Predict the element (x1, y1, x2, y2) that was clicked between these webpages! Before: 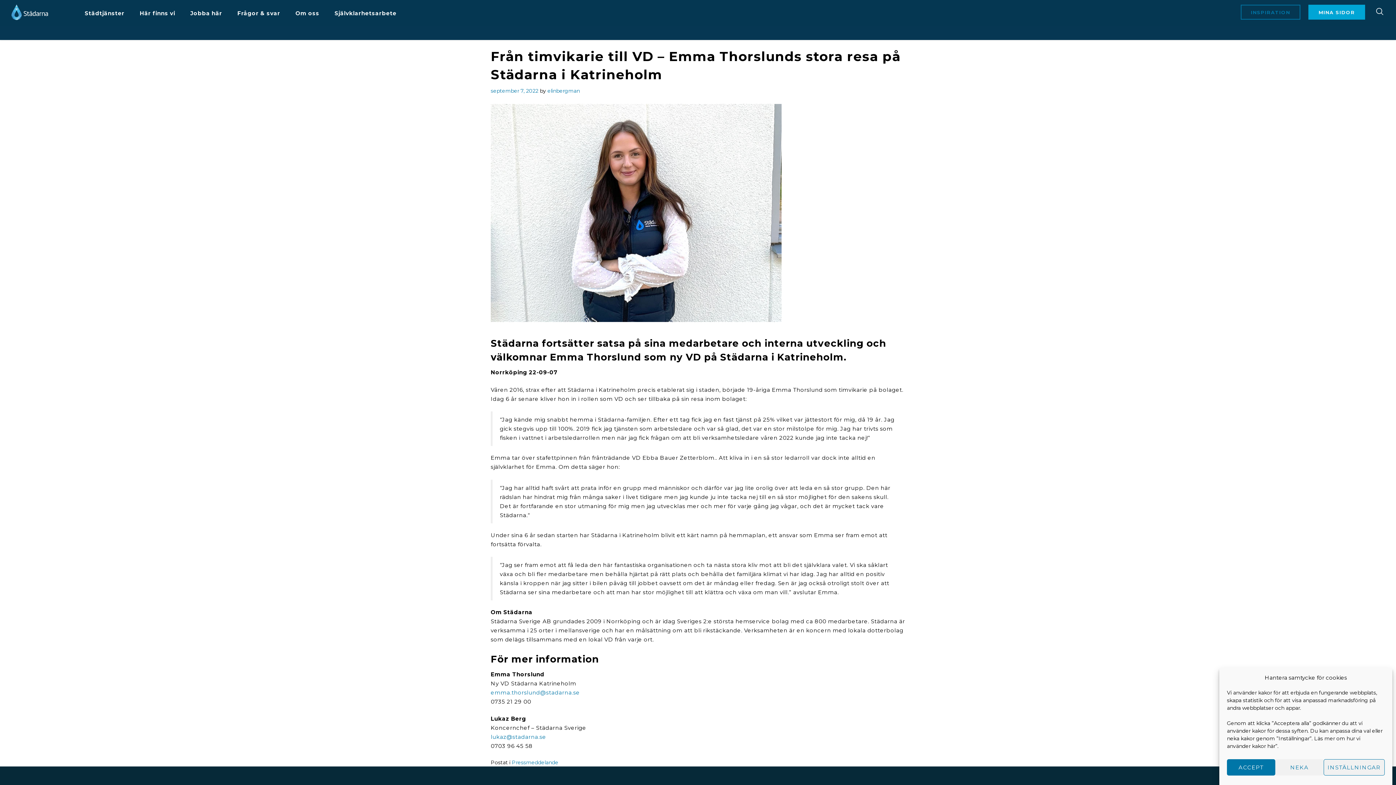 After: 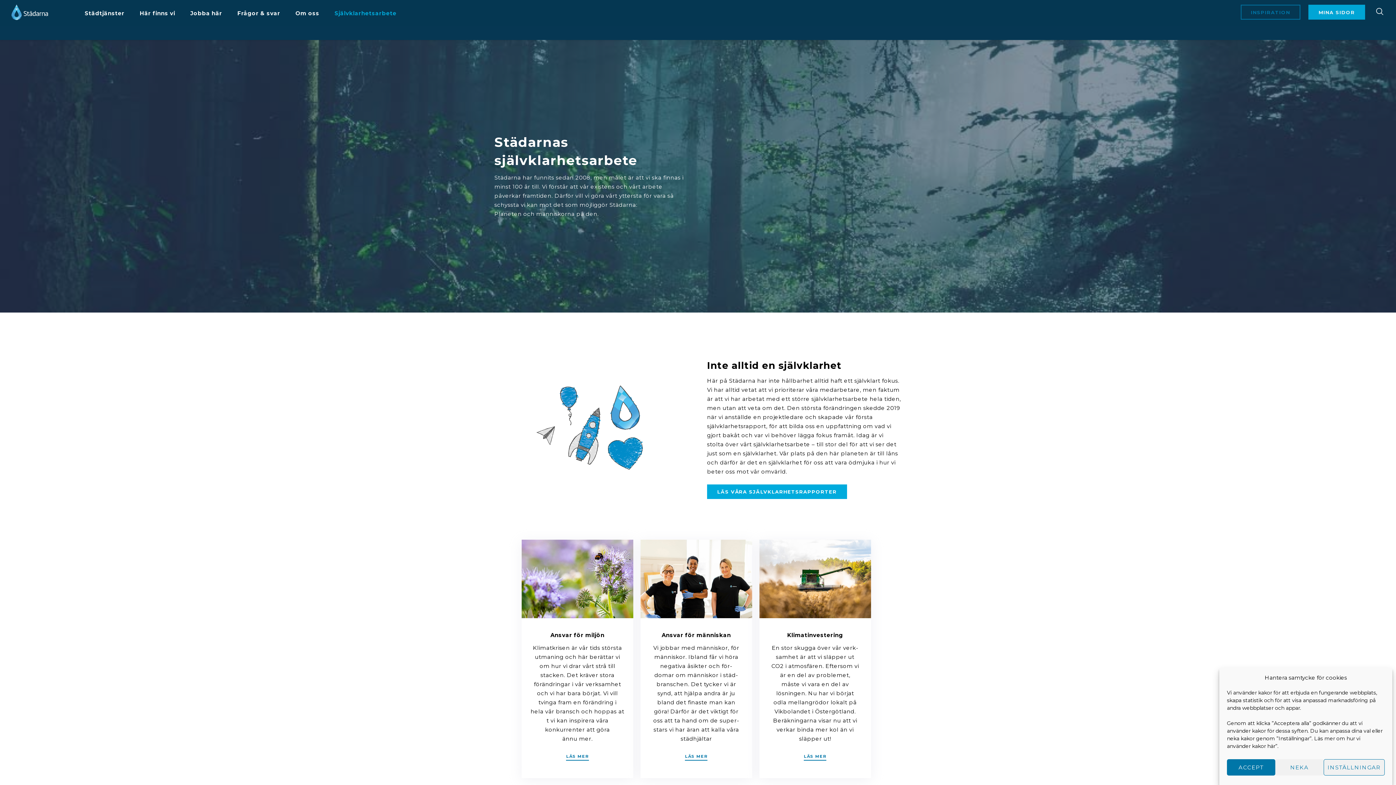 Action: bbox: (334, -7, 396, 34) label: Självklarhetsarbete